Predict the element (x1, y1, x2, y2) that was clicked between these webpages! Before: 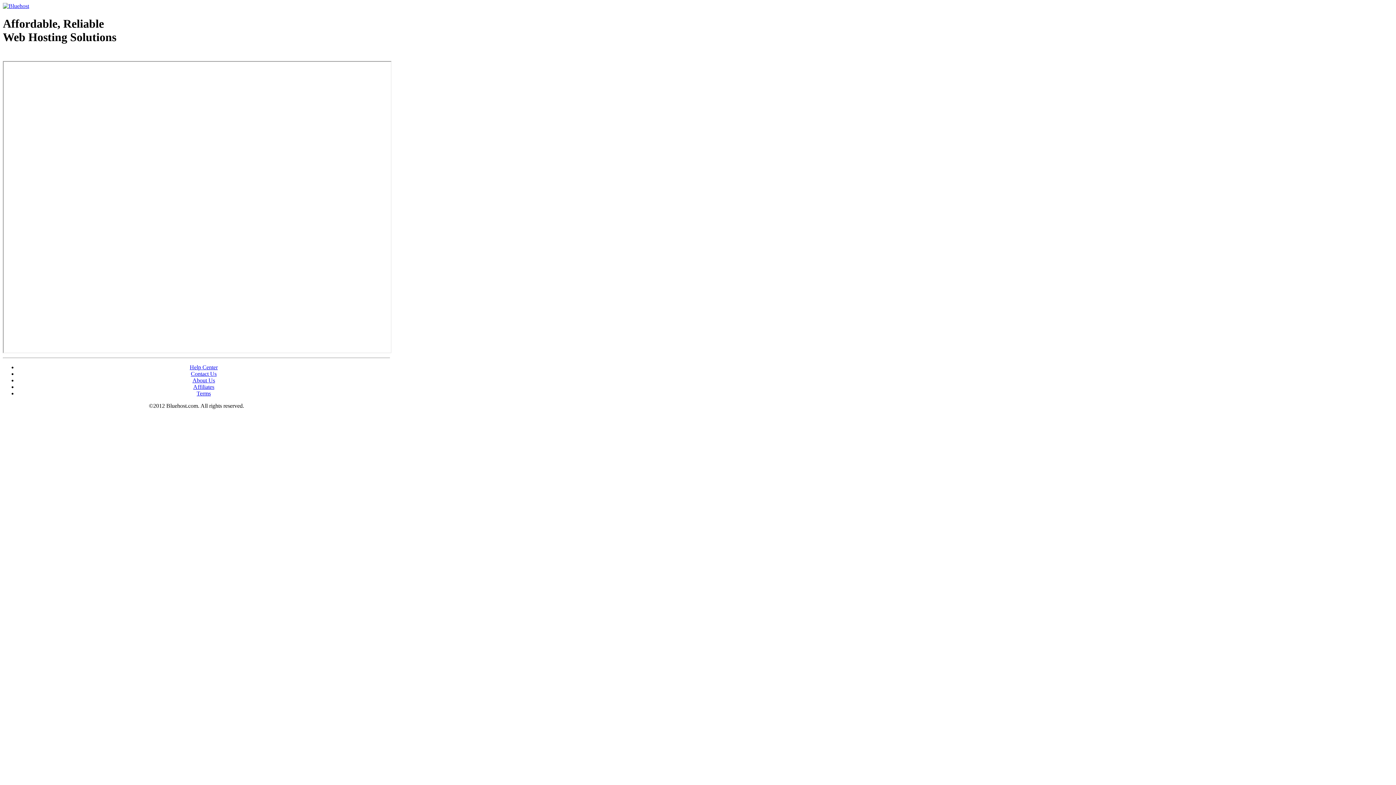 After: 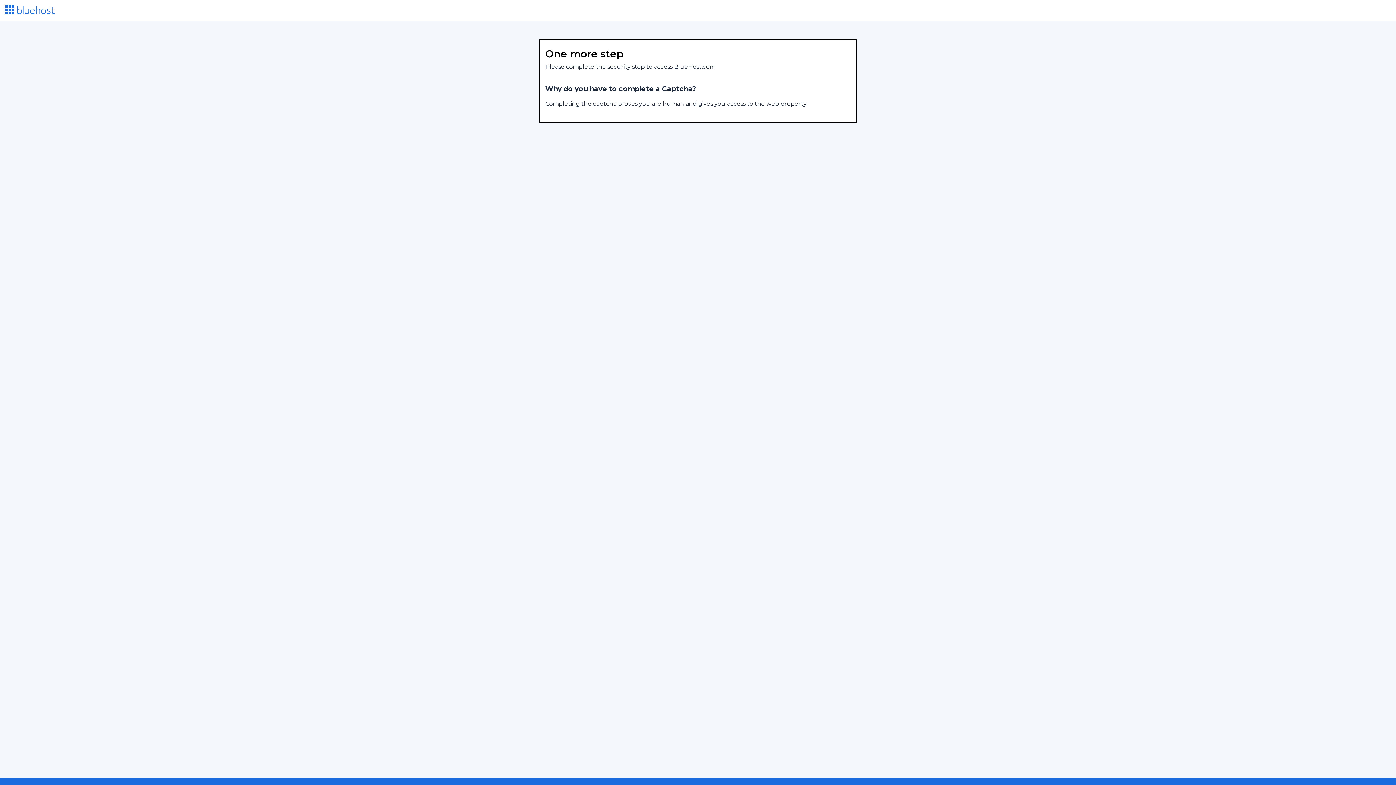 Action: bbox: (2, 2, 29, 9)